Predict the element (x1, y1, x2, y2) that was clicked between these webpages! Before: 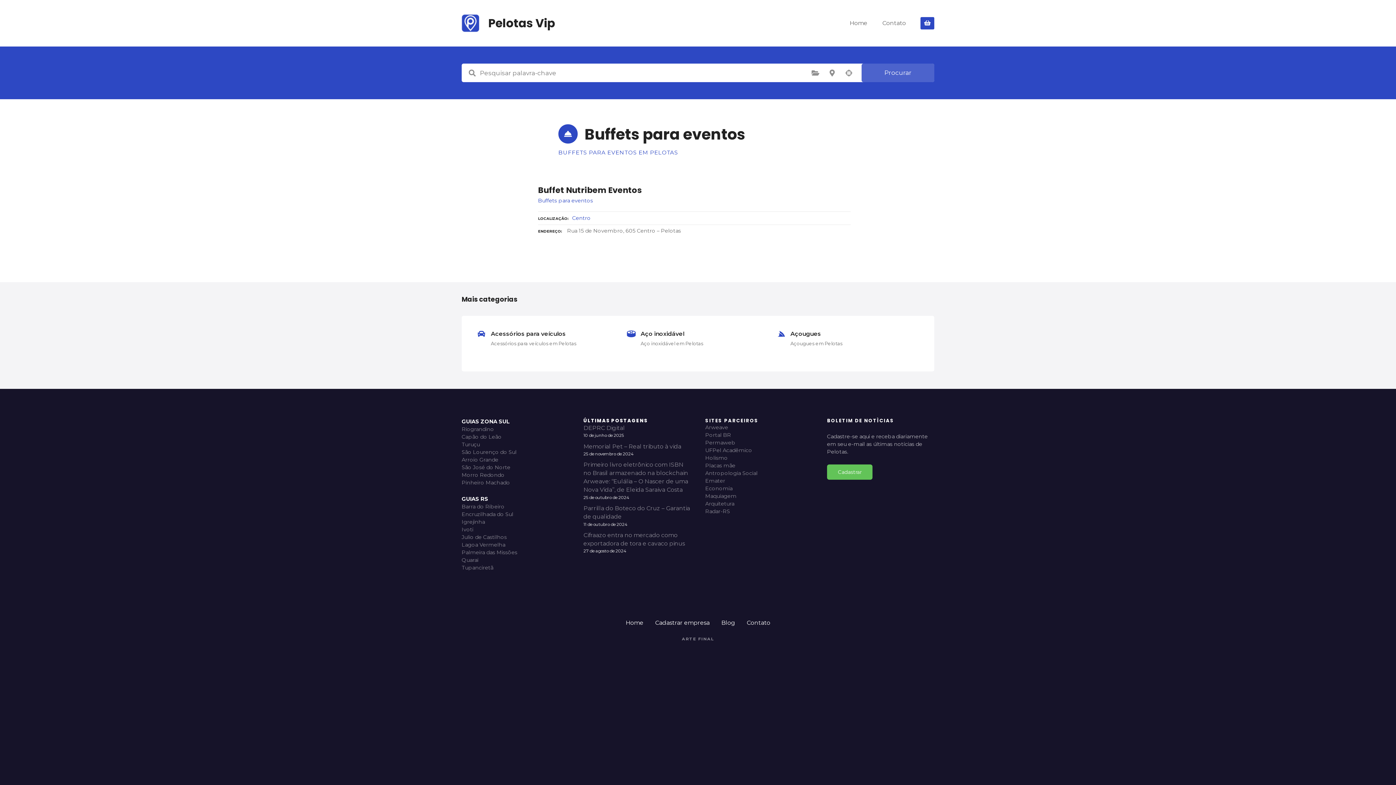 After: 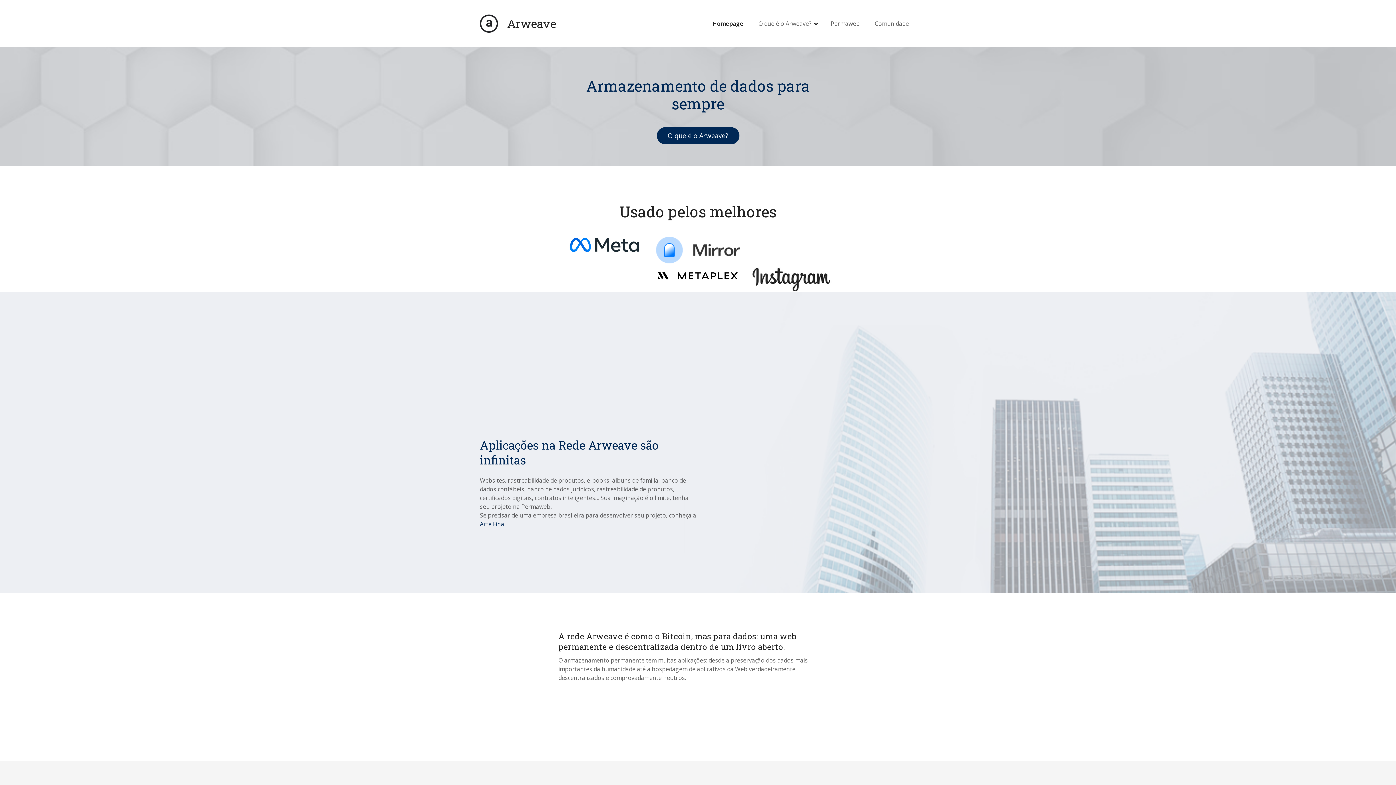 Action: bbox: (705, 424, 728, 430) label: Arweave